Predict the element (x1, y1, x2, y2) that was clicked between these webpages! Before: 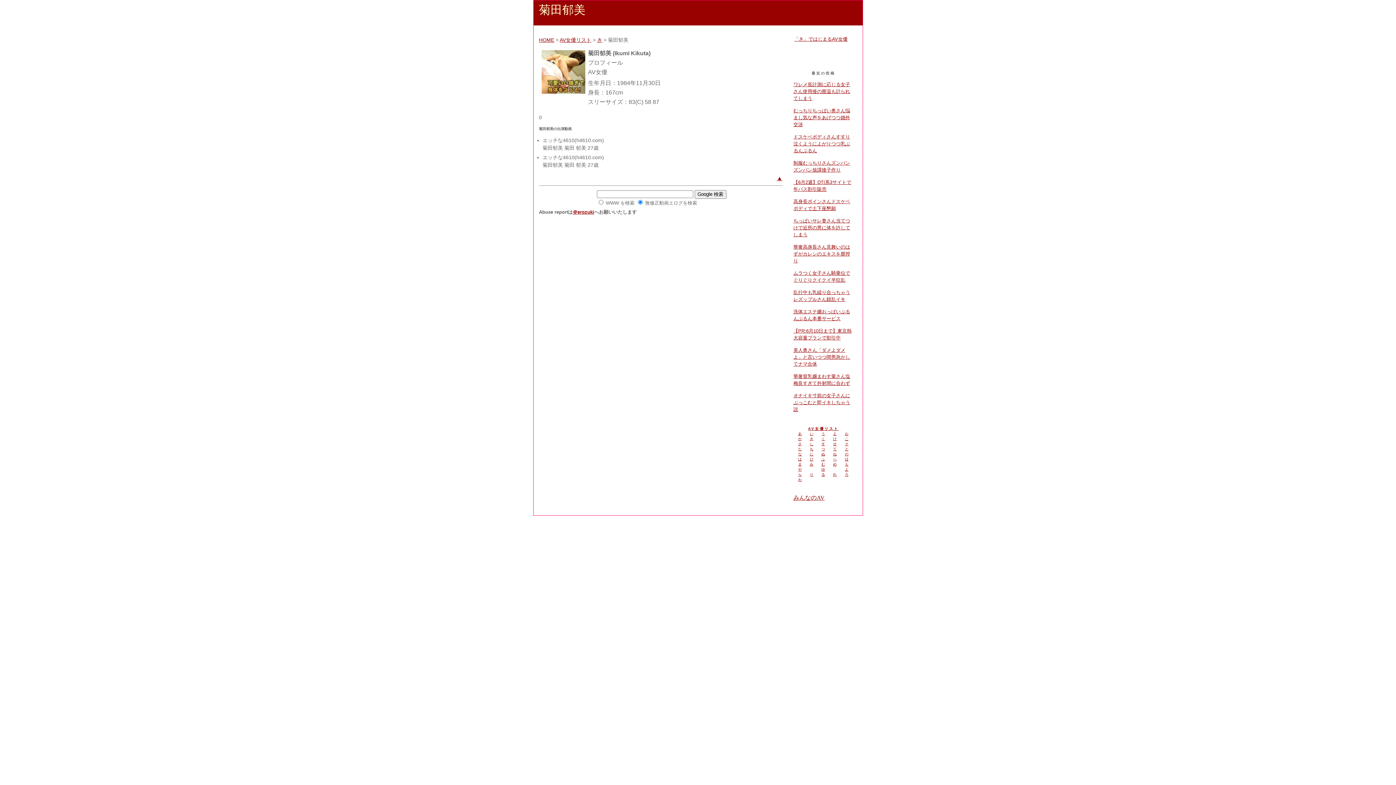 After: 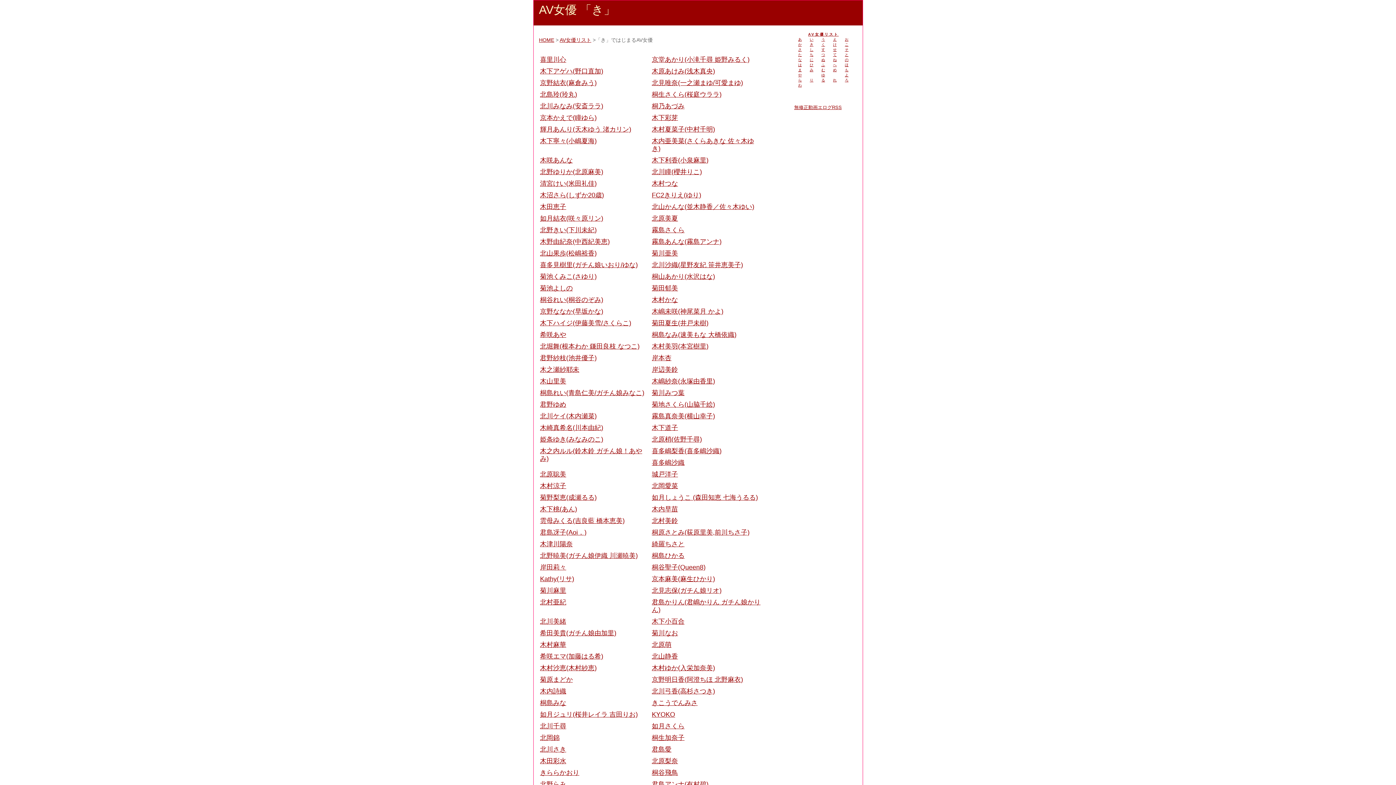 Action: label: 「き」ではじまるAV女優 bbox: (794, 36, 847, 41)